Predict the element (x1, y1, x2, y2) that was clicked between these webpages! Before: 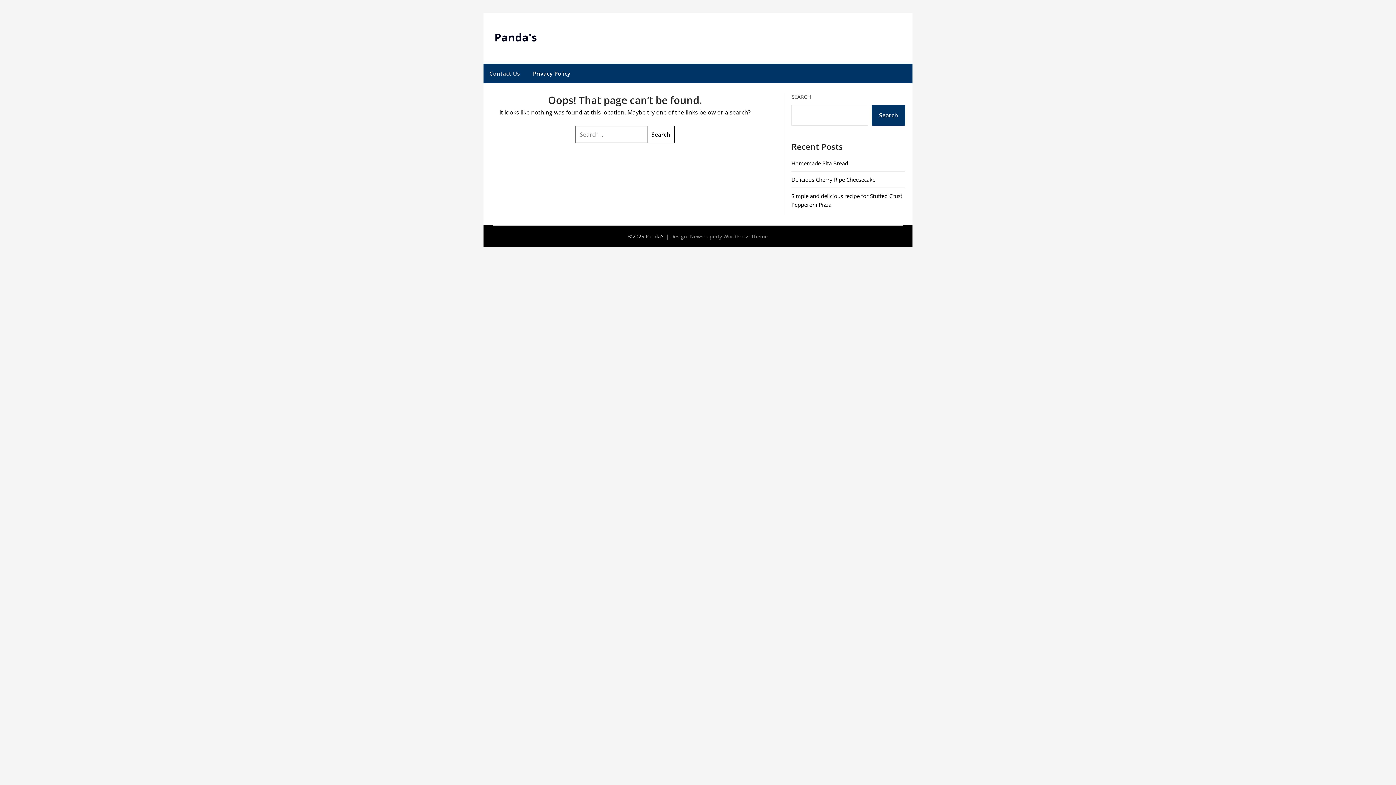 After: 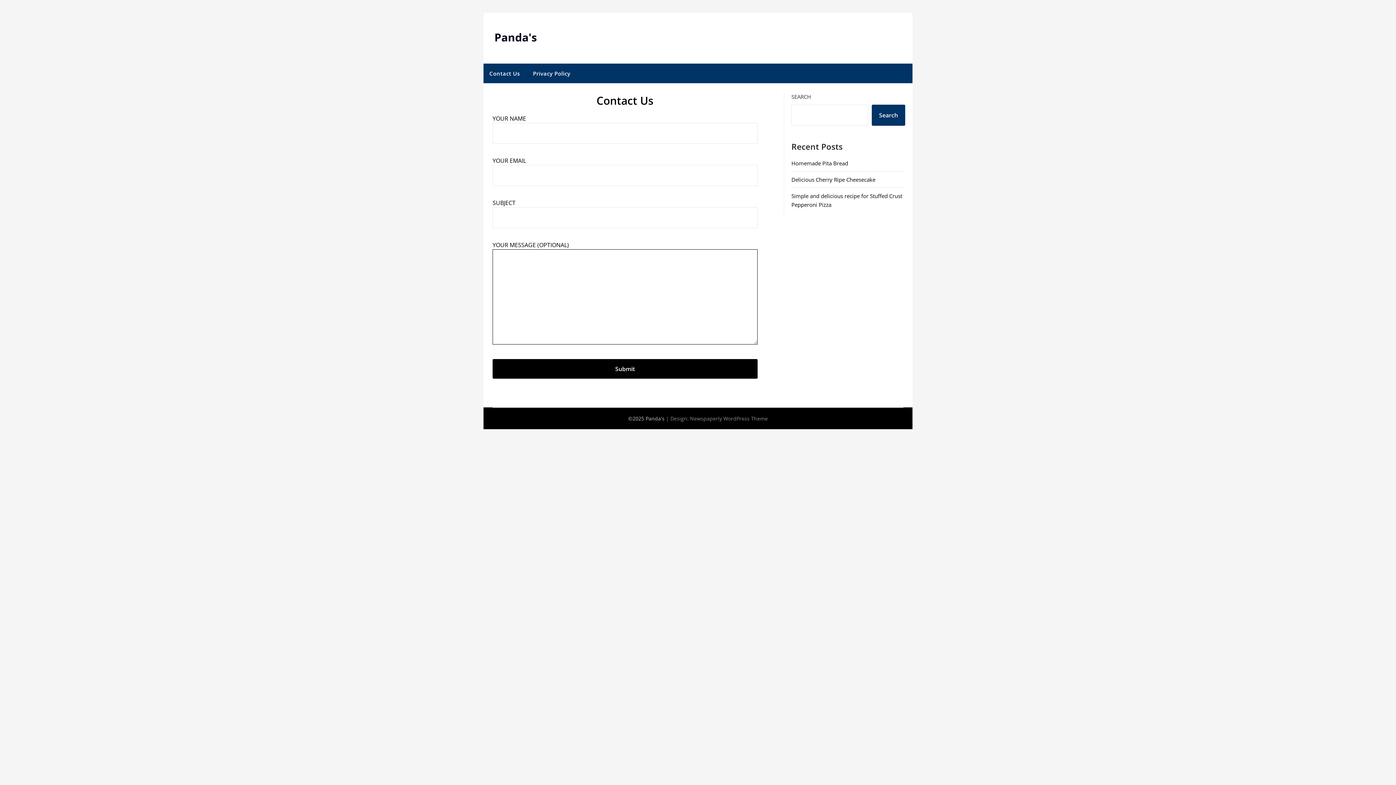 Action: label: Contact Us bbox: (483, 63, 525, 83)